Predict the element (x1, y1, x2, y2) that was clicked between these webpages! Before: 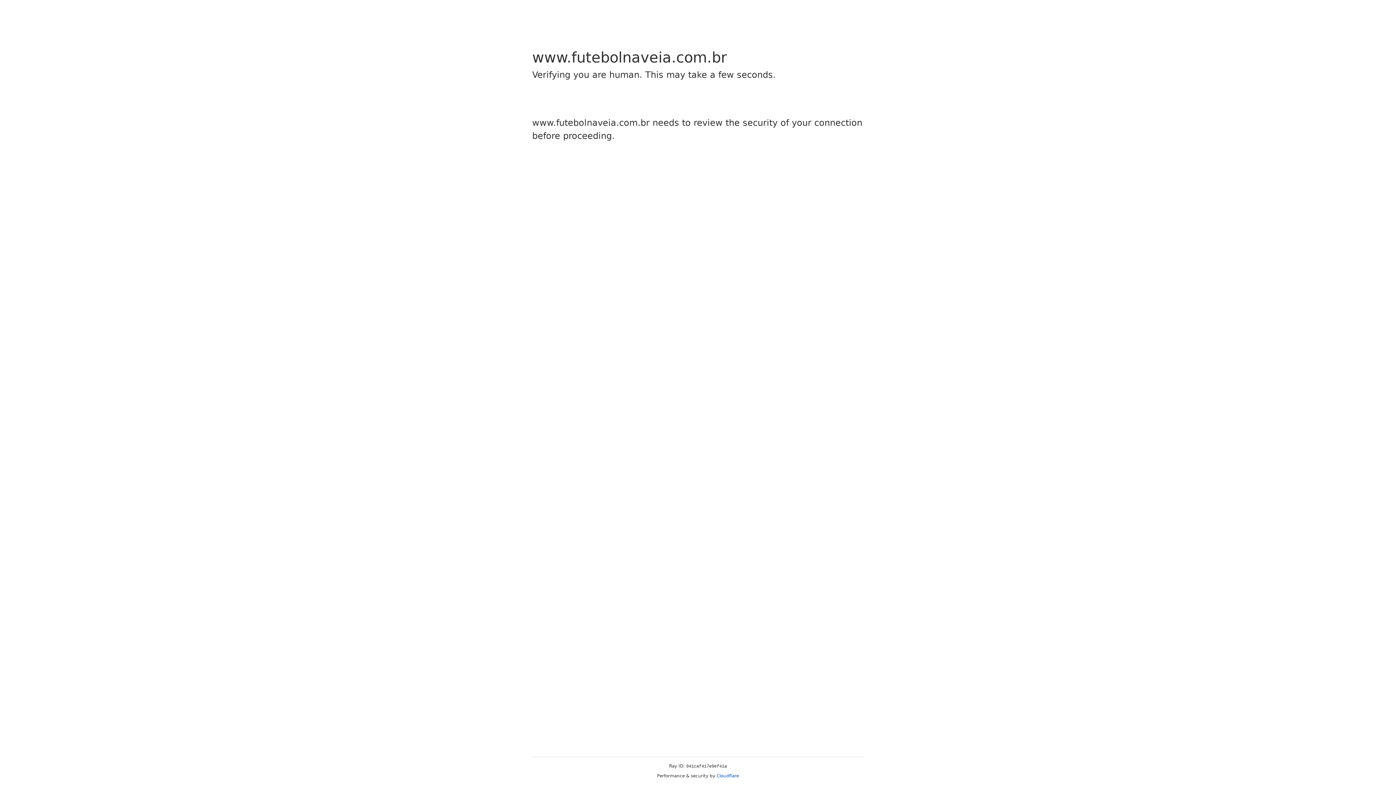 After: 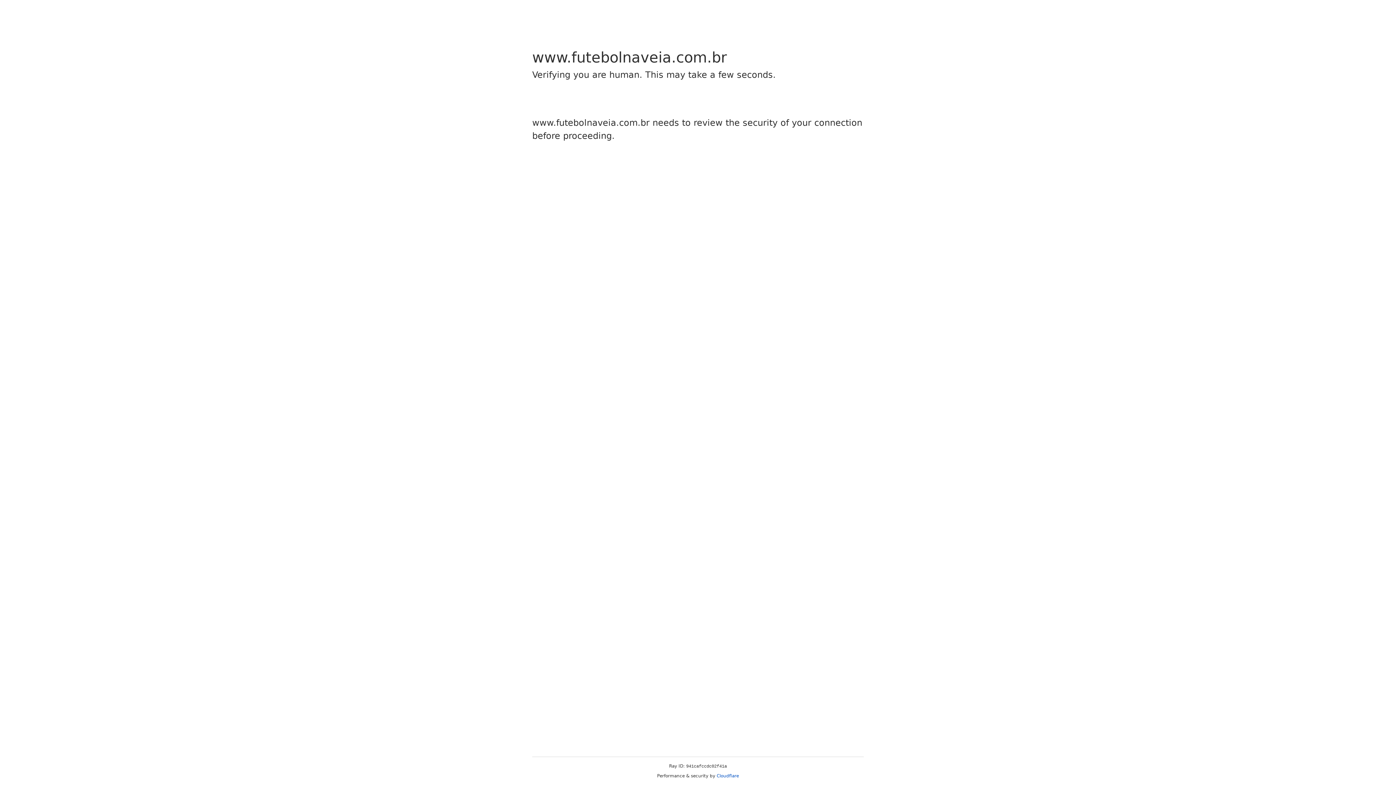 Action: label: Cloudflare bbox: (716, 773, 739, 778)